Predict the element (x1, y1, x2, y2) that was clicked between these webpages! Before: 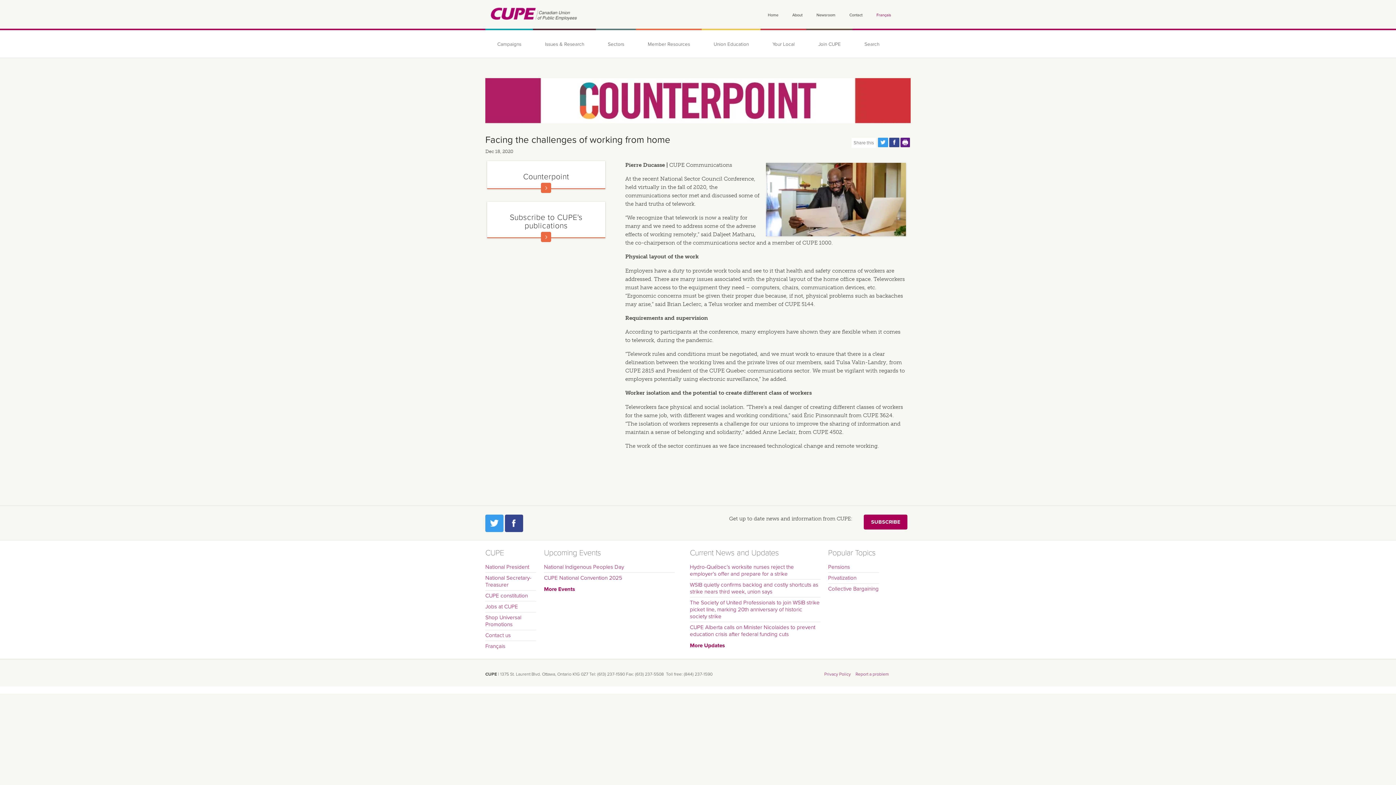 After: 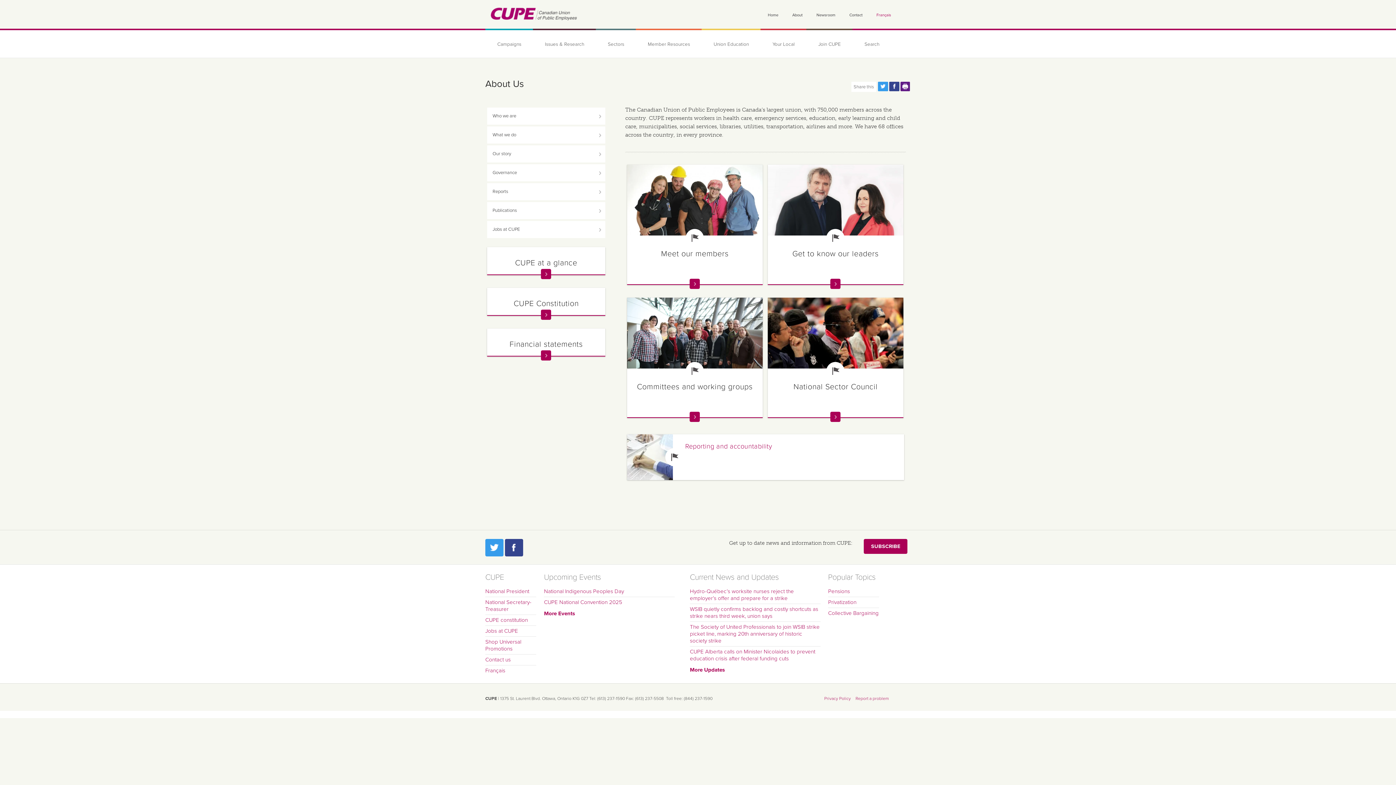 Action: bbox: (787, 3, 808, 26) label: About